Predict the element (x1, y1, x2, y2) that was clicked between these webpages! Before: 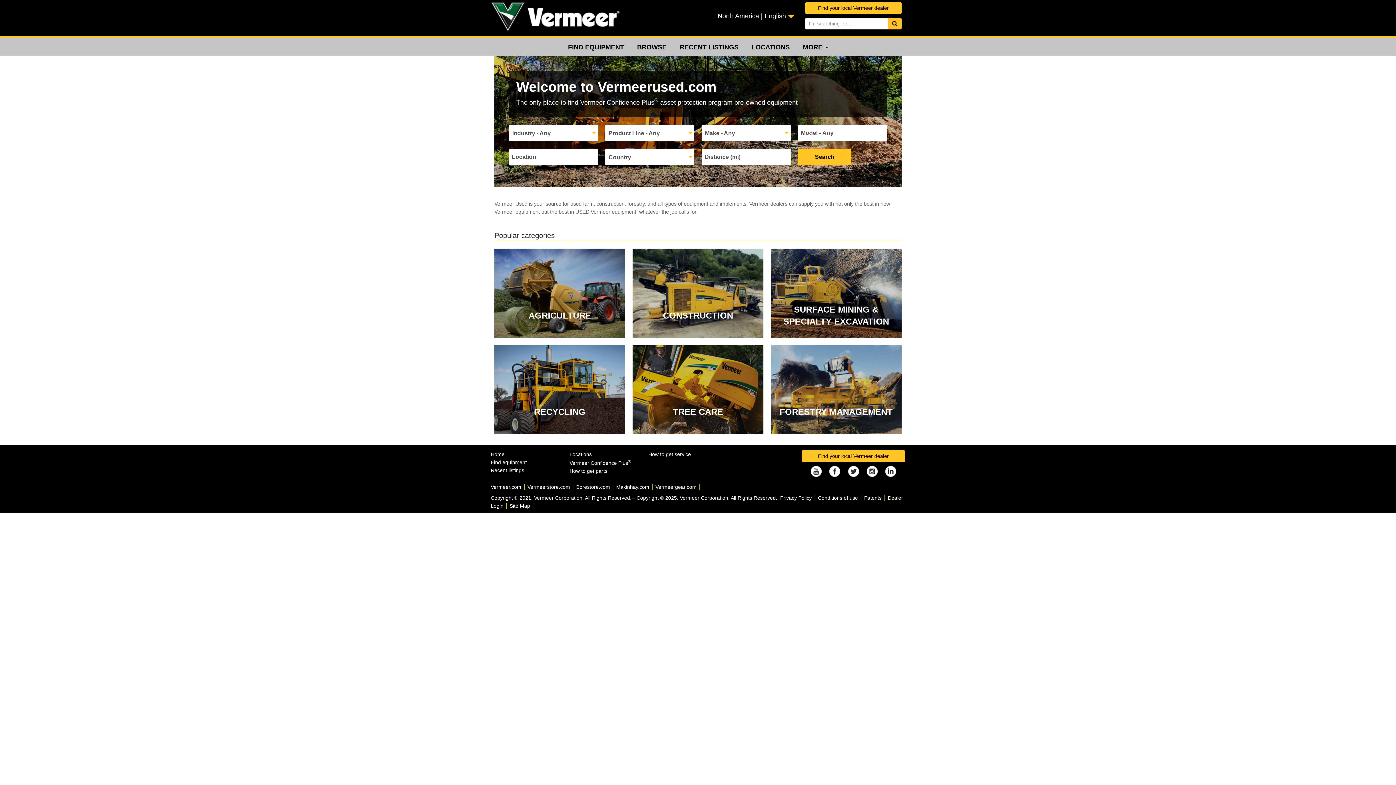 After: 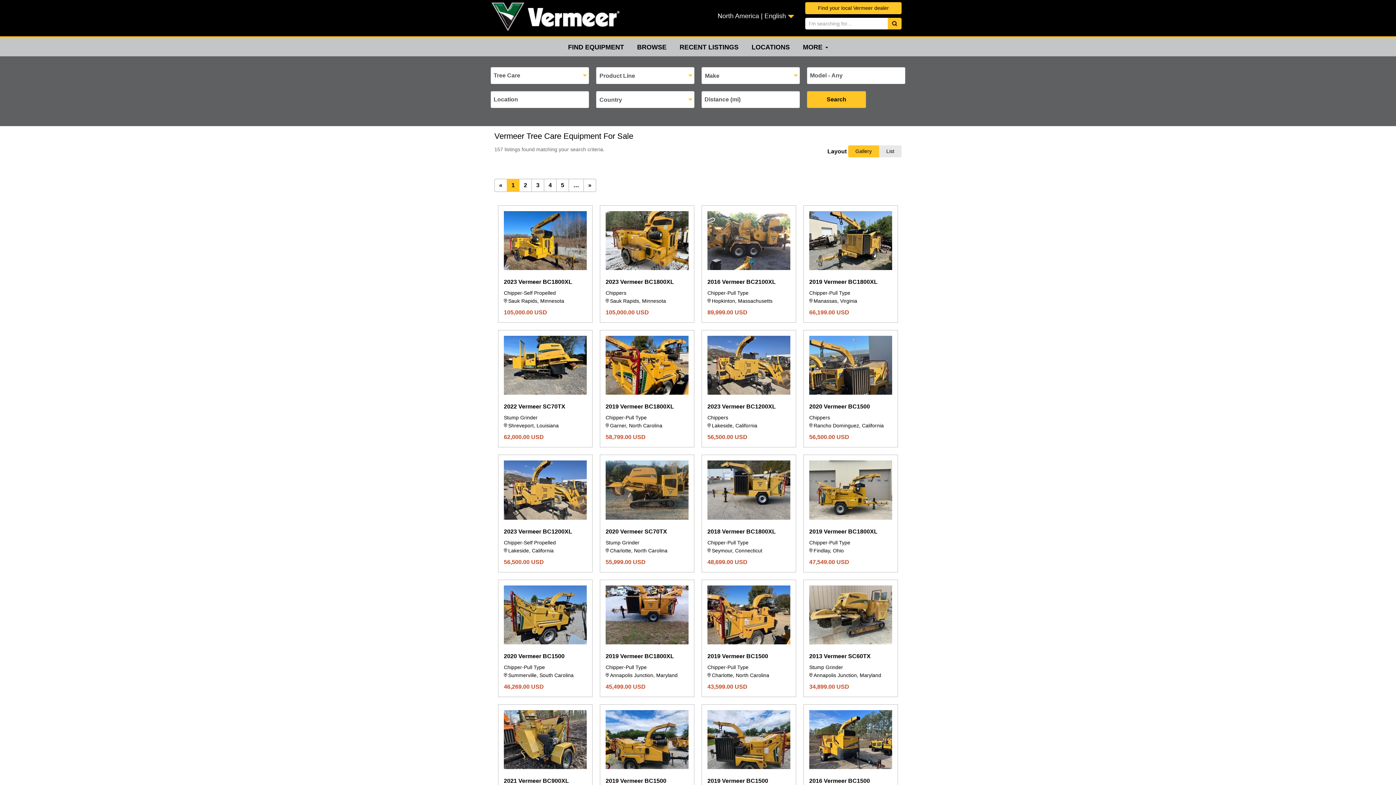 Action: bbox: (632, 345, 763, 434) label: TREE CARE

LEARN MORE ⟶